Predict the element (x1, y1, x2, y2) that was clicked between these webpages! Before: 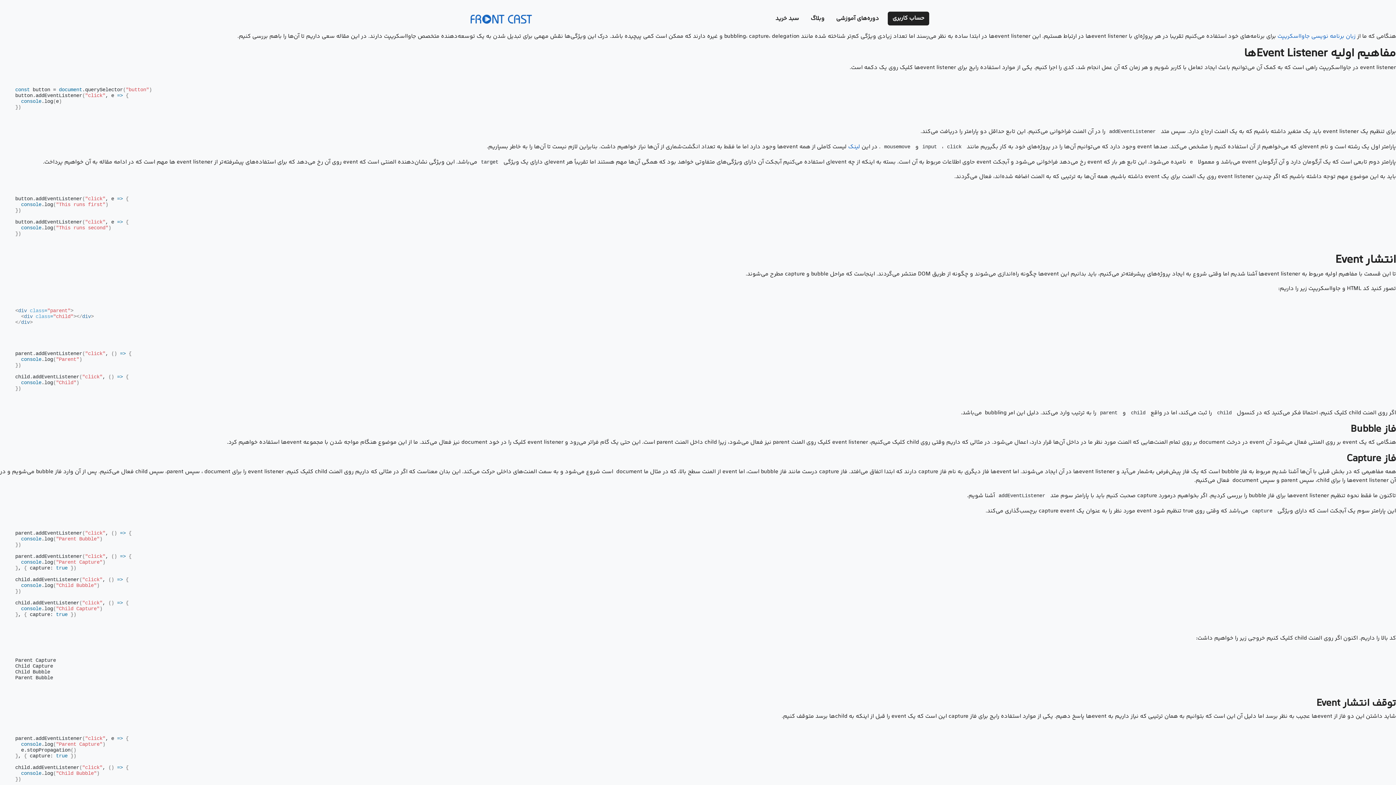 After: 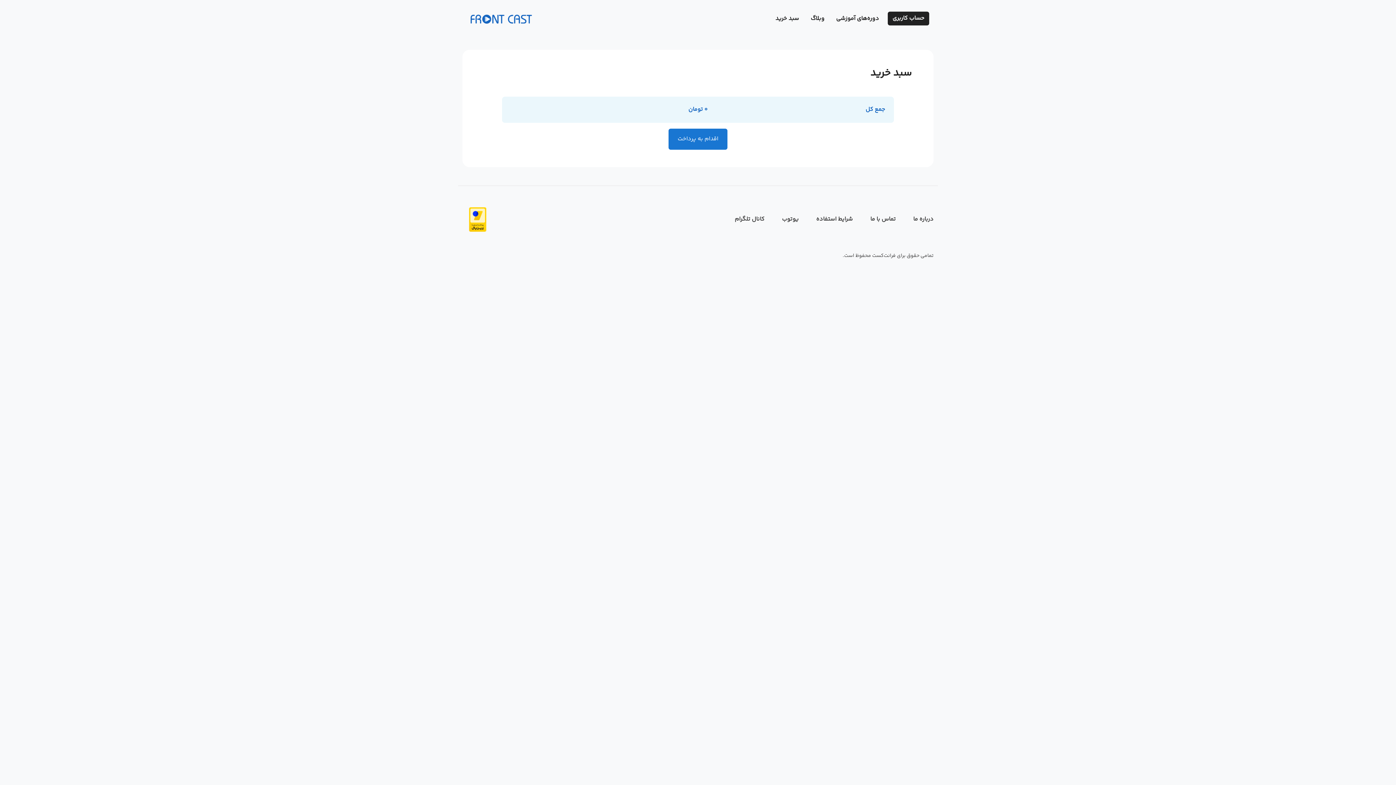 Action: label: سبد خرید bbox: (772, 11, 802, 26)